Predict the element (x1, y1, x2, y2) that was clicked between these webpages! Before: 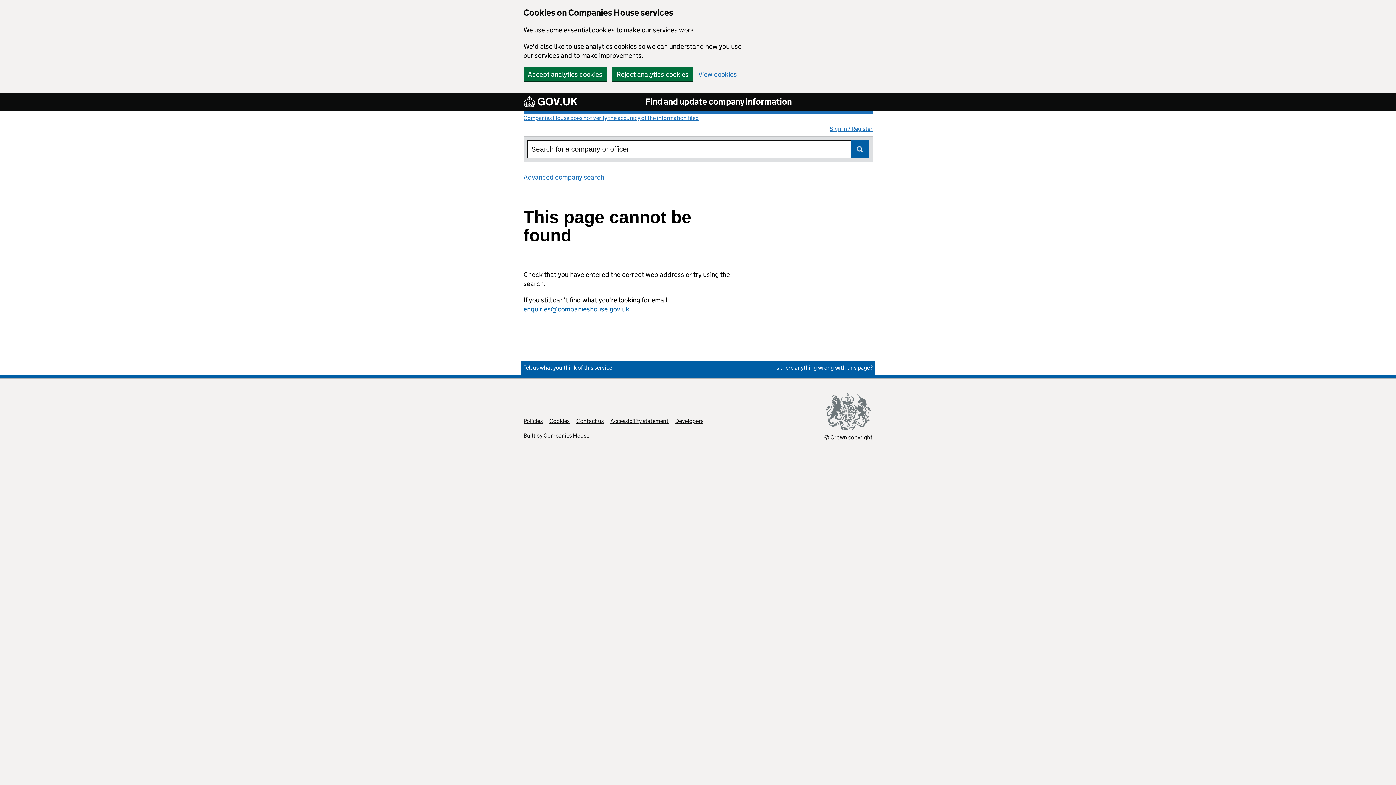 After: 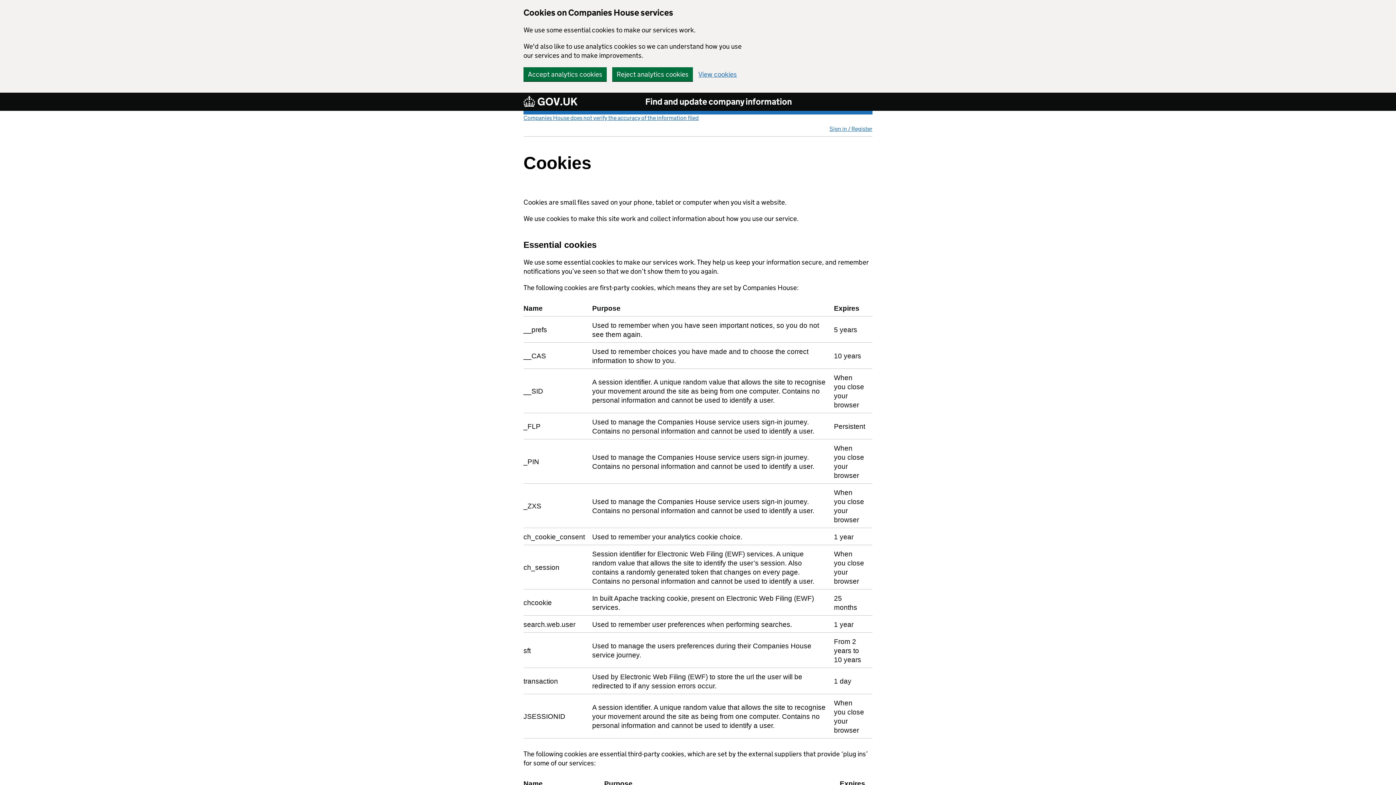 Action: bbox: (549, 417, 569, 424) label: Cookies